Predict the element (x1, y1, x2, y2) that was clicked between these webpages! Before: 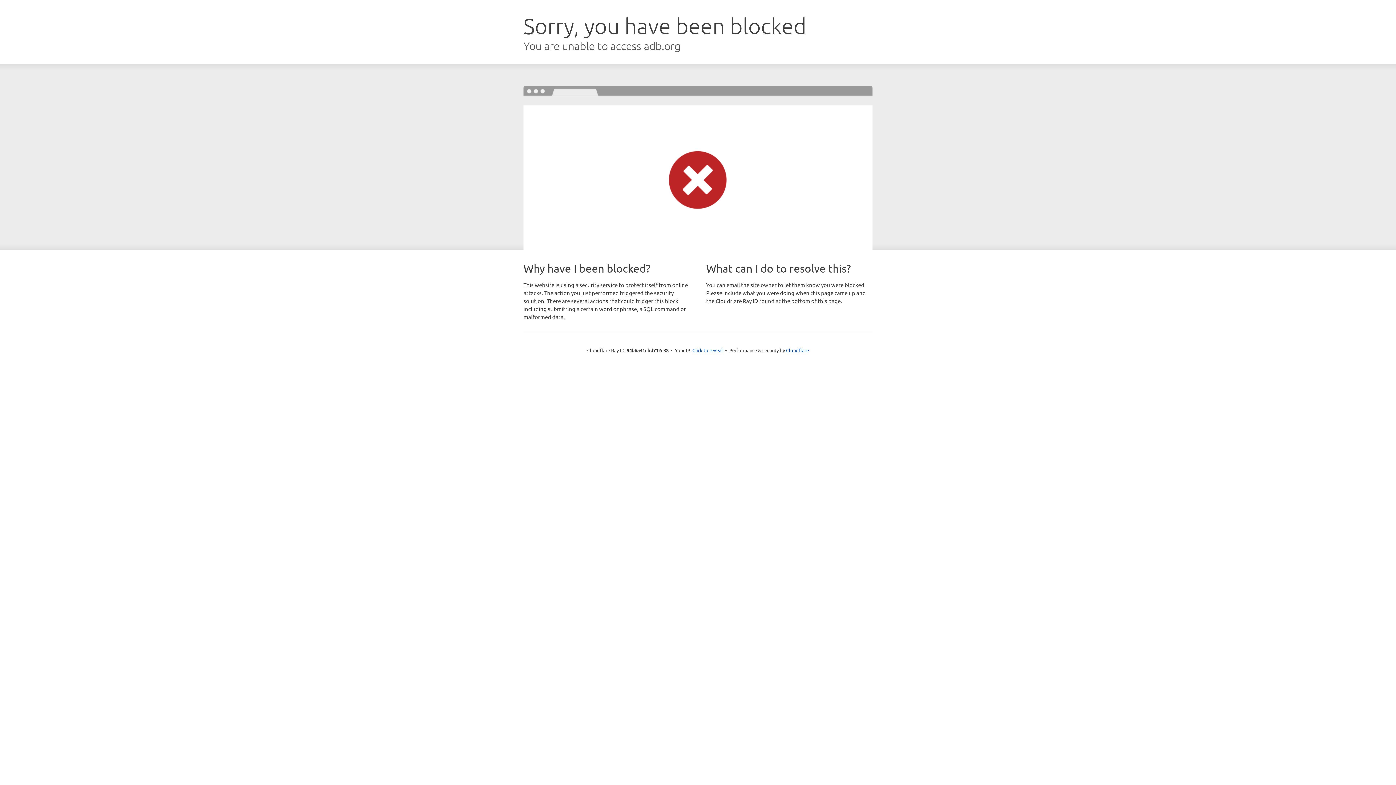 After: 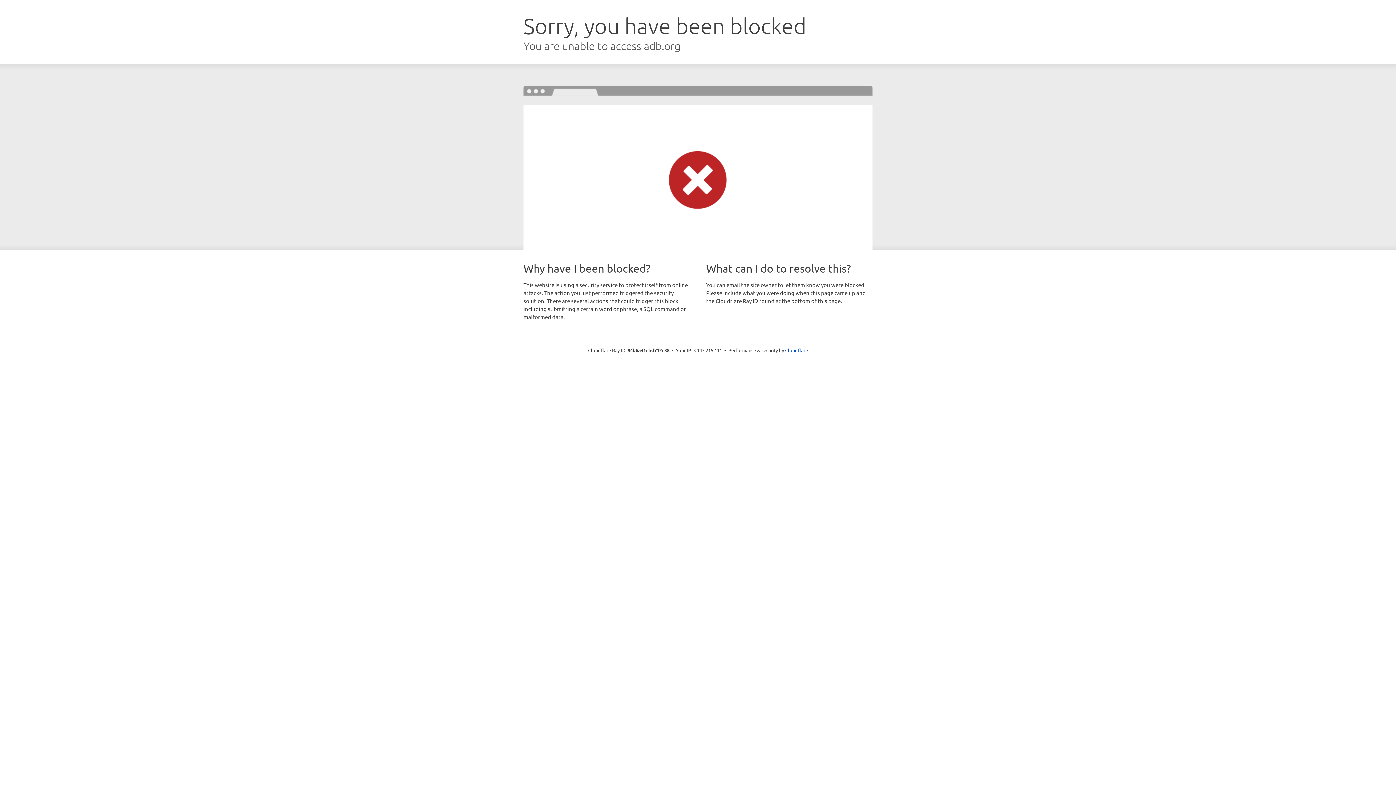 Action: label: Click to reveal bbox: (692, 346, 723, 353)